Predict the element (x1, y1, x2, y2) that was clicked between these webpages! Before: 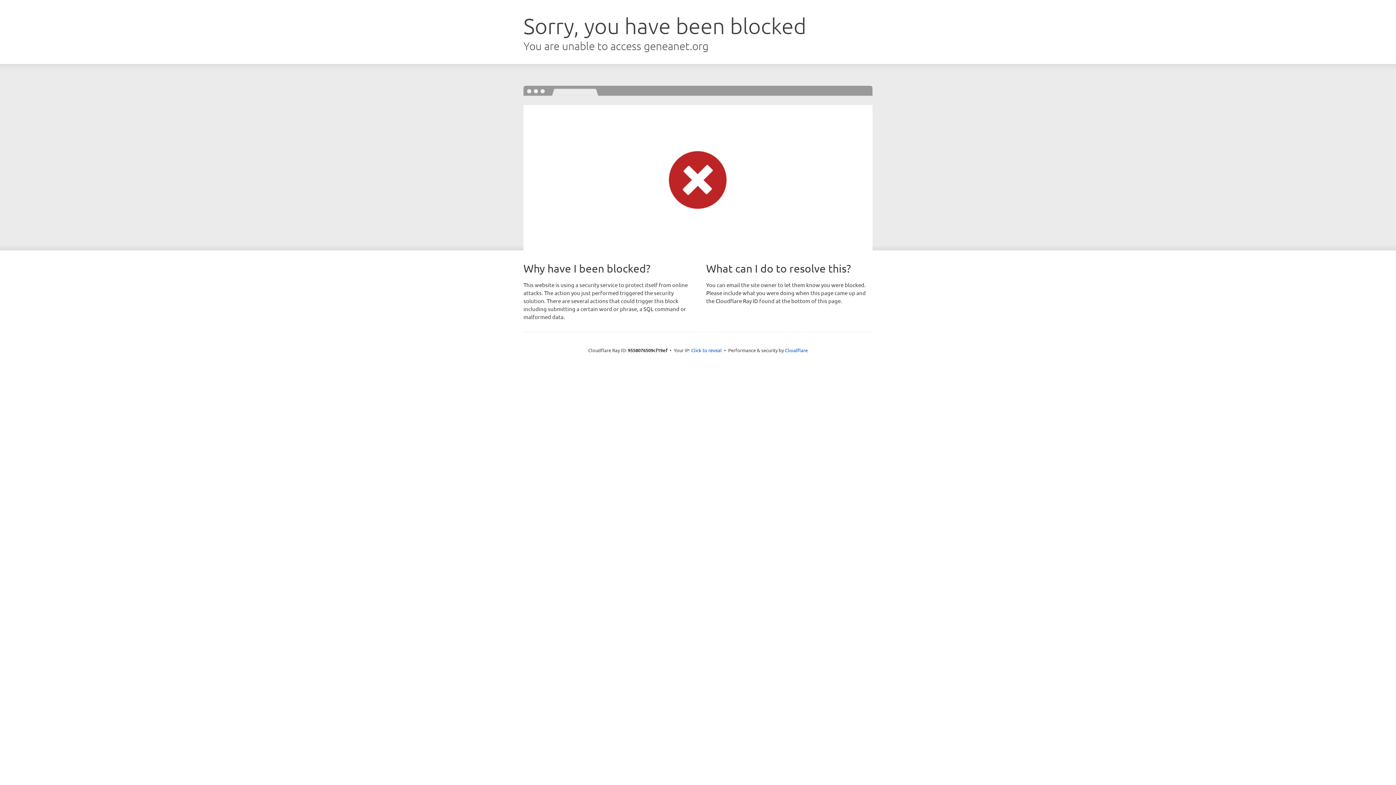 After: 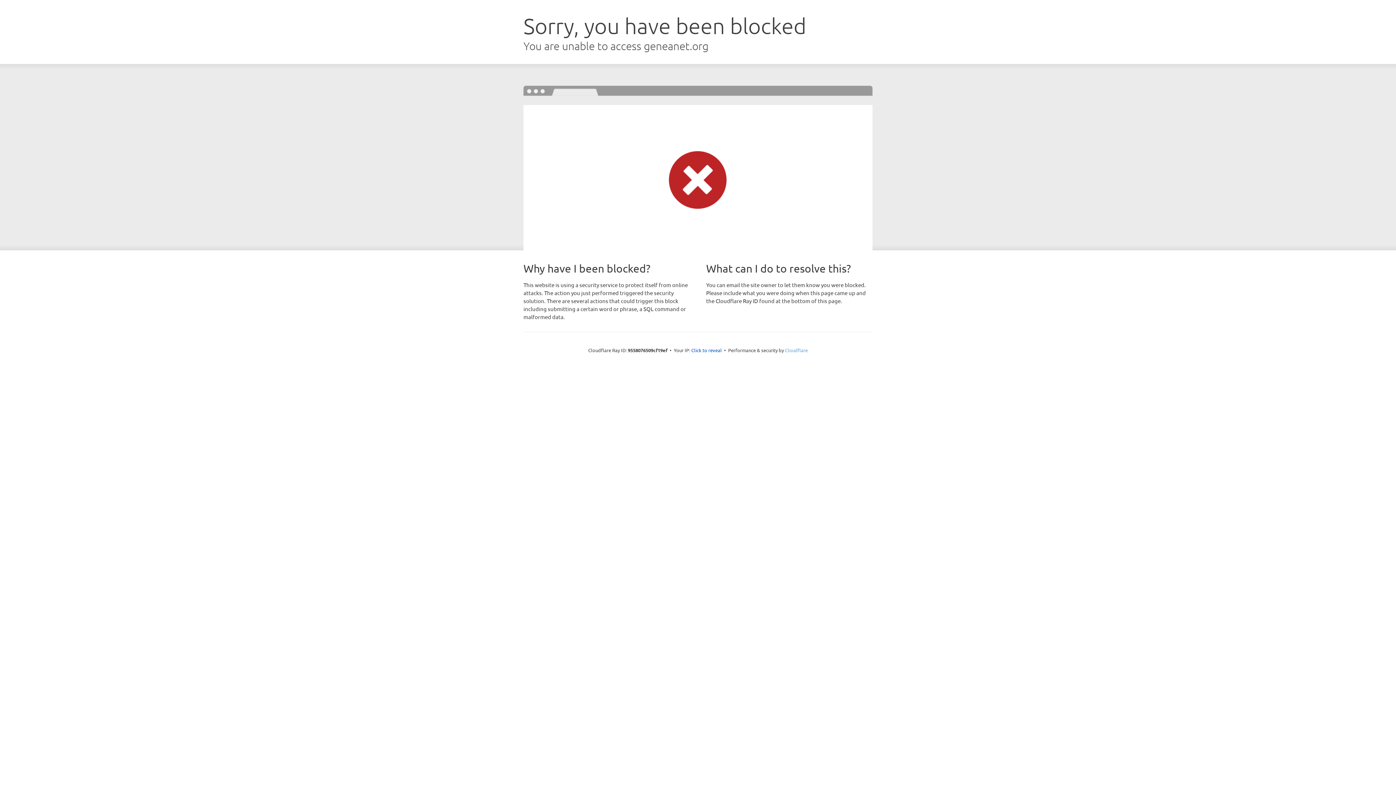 Action: label: Cloudflare bbox: (785, 347, 808, 353)